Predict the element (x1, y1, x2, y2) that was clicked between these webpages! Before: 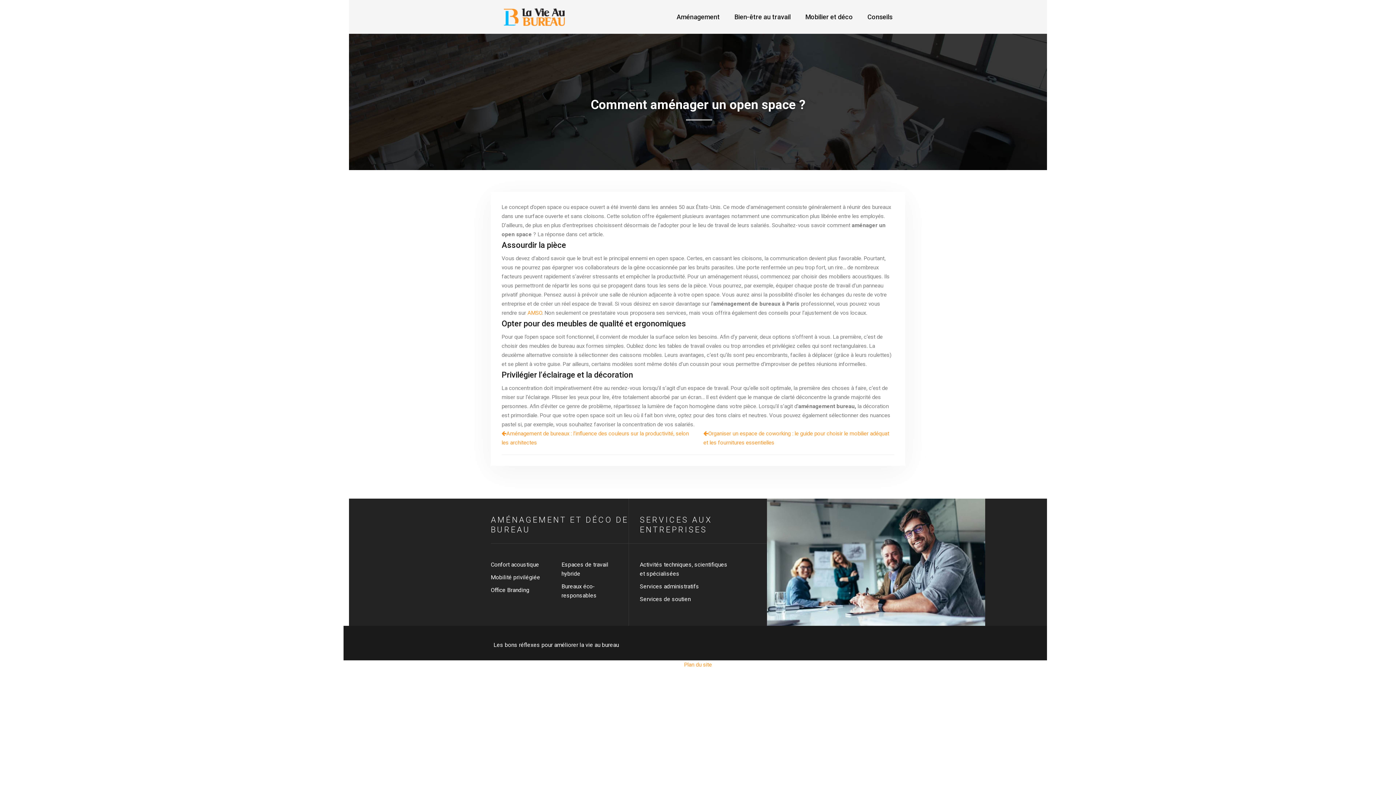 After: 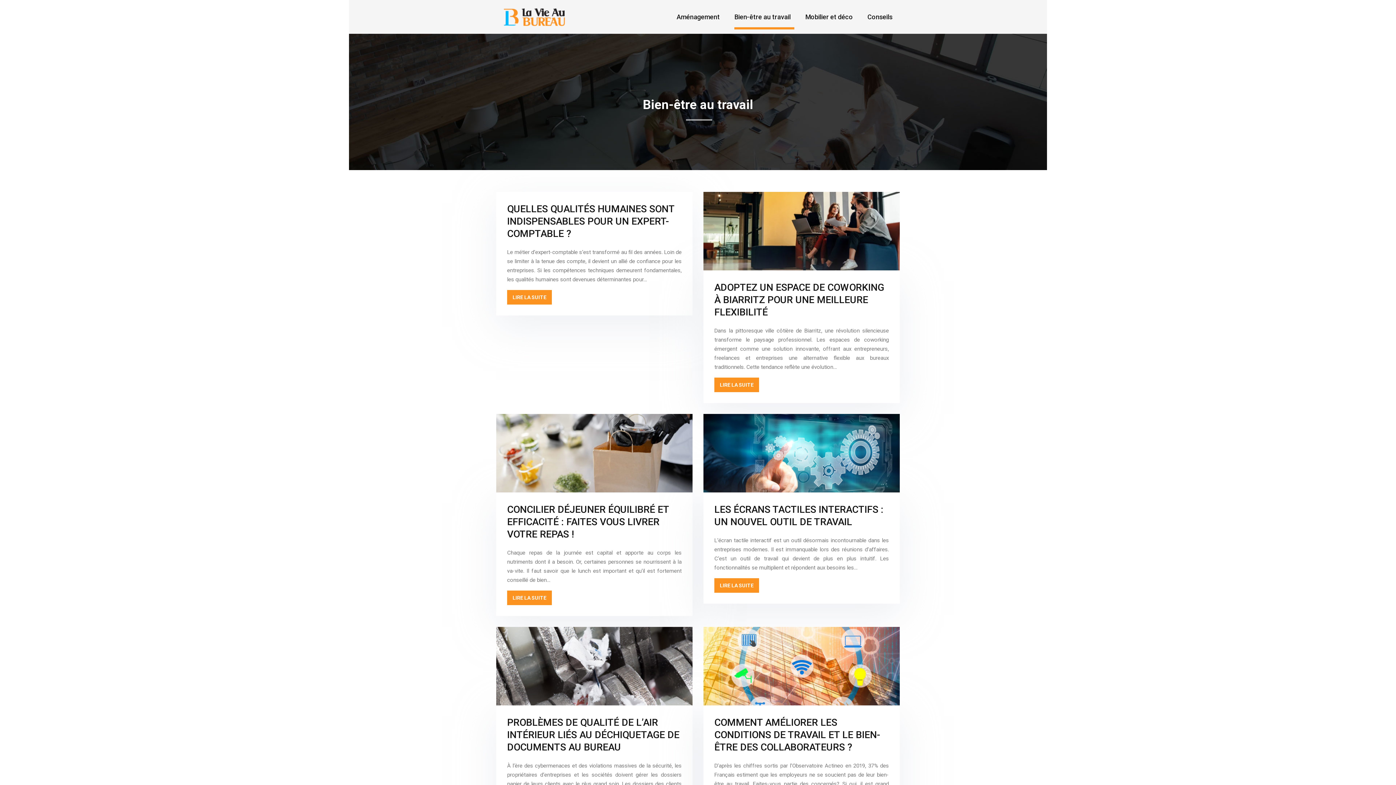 Action: bbox: (732, 4, 792, 29) label: Bien-être au travail